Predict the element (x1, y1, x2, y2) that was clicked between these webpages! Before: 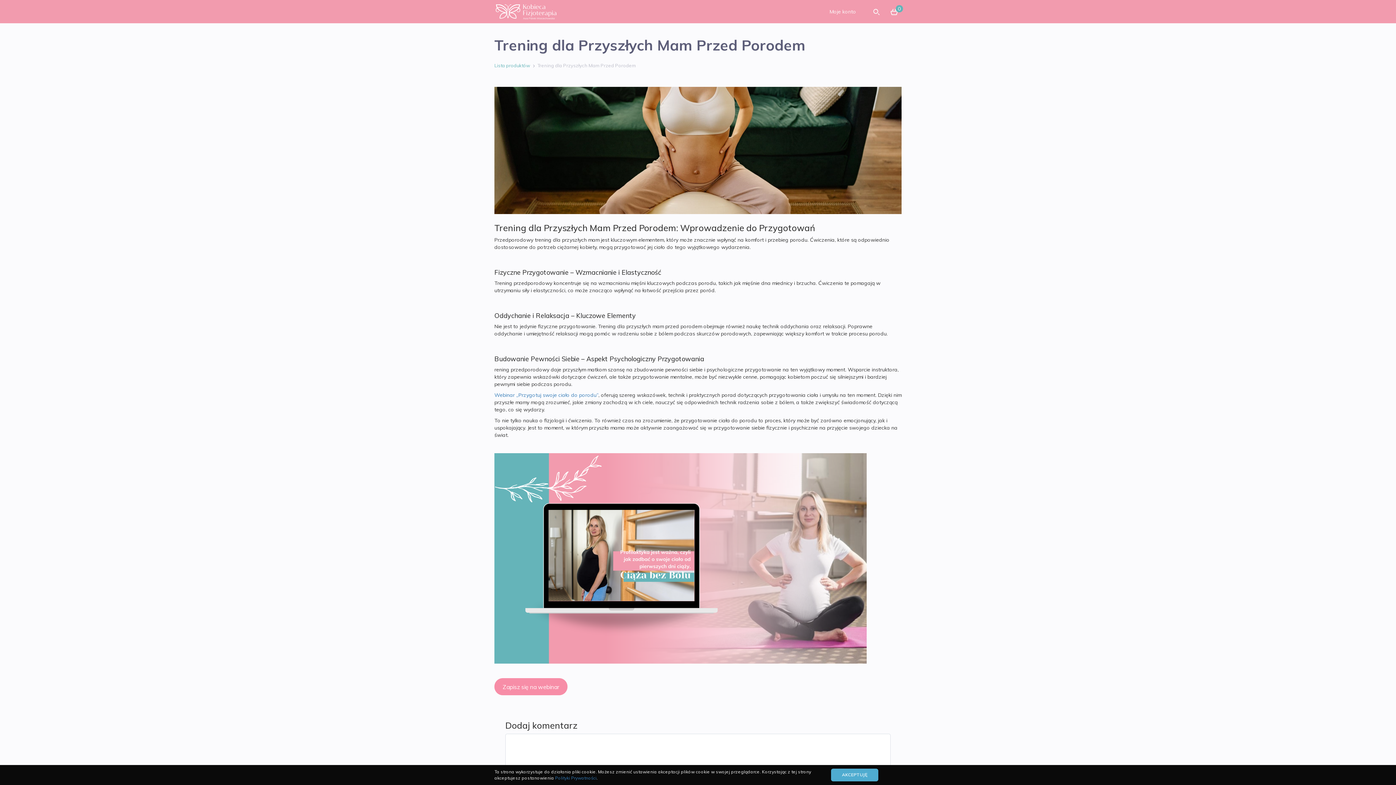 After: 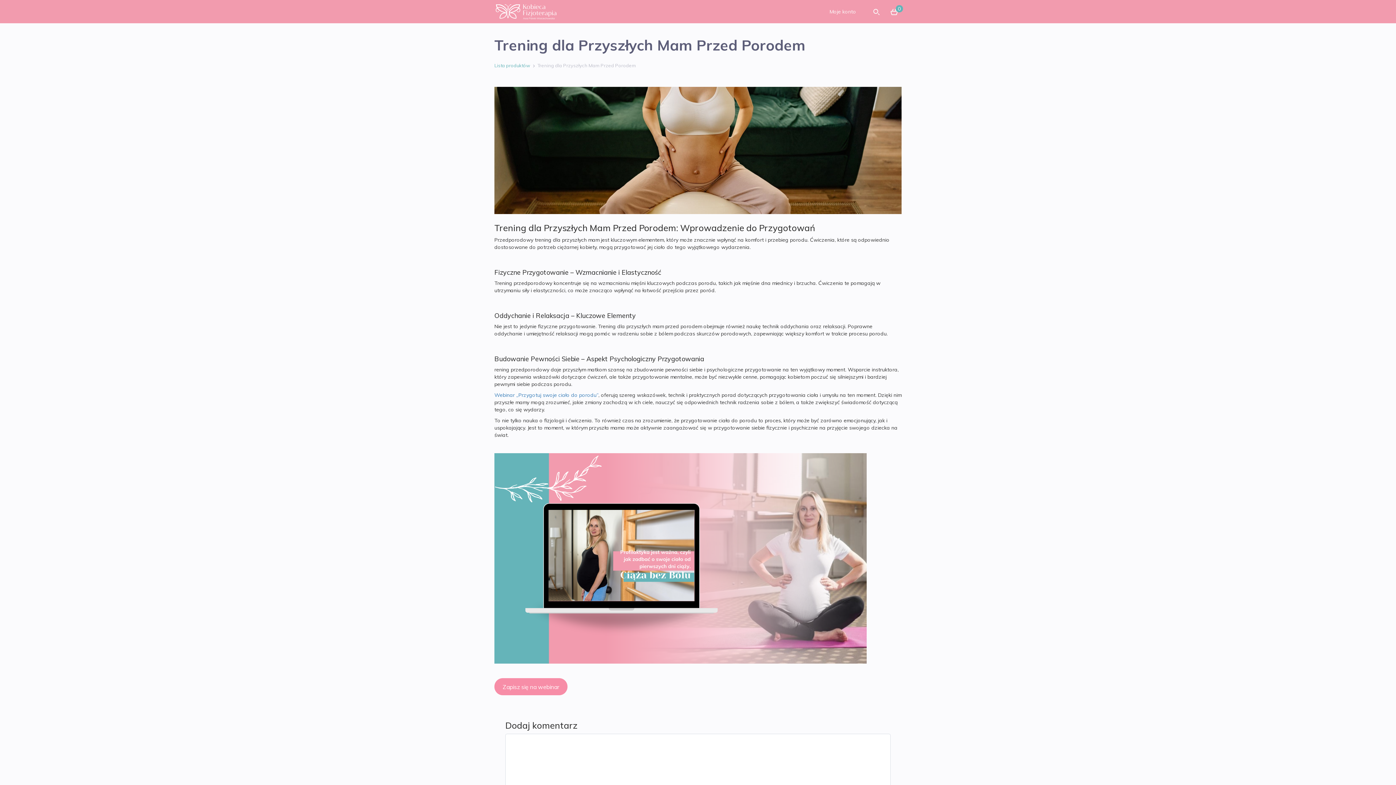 Action: bbox: (831, 769, 878, 781) label: AKCEPTUJĘ